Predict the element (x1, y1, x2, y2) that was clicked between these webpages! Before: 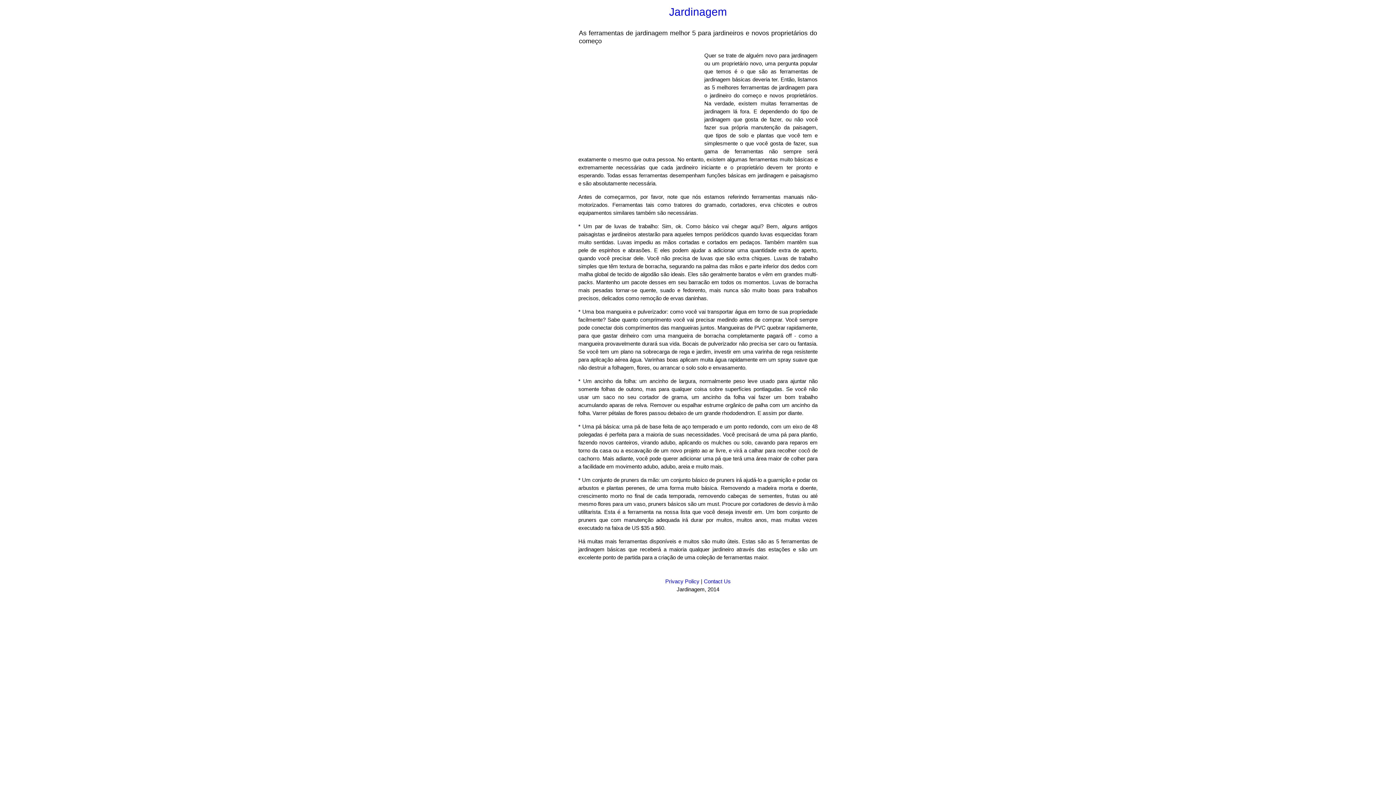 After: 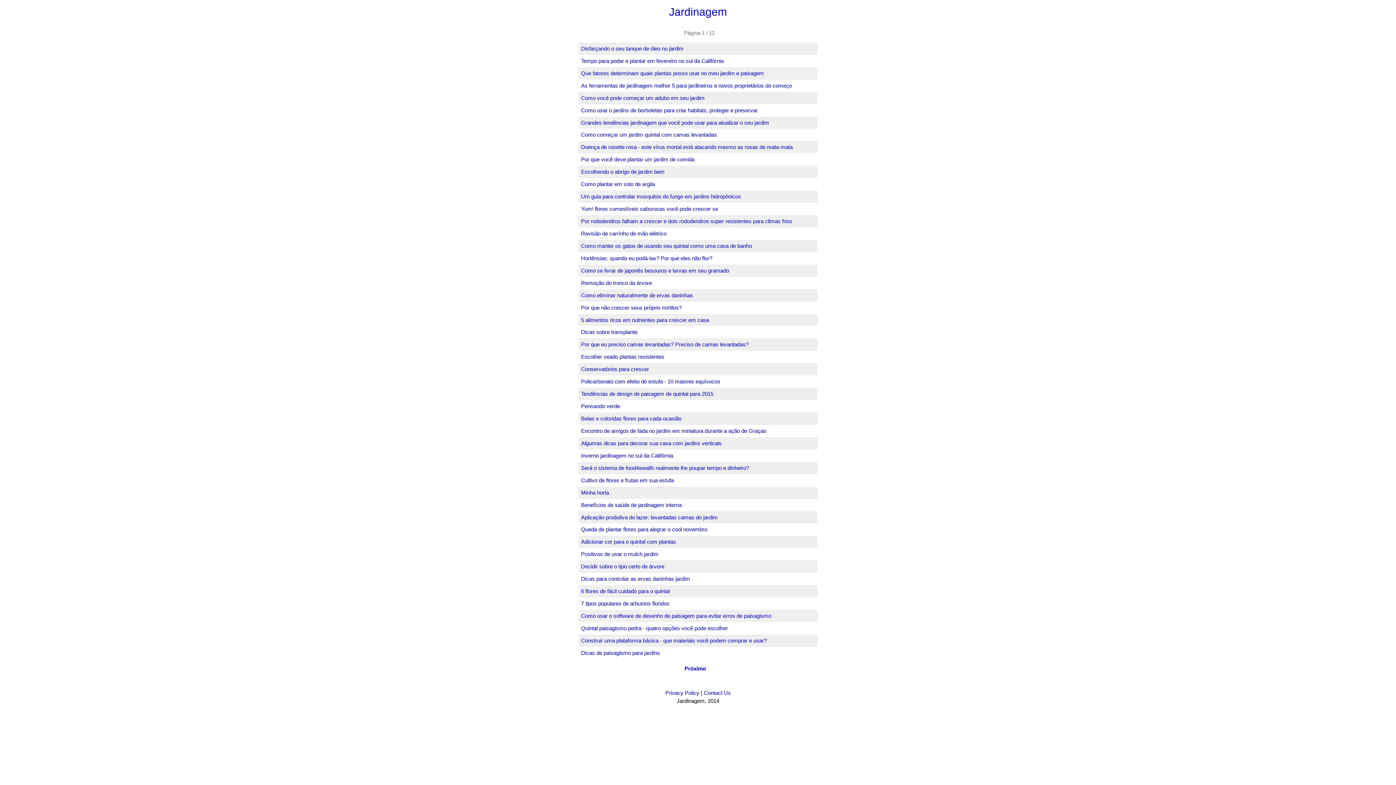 Action: bbox: (669, 5, 727, 17) label: Jardinagem